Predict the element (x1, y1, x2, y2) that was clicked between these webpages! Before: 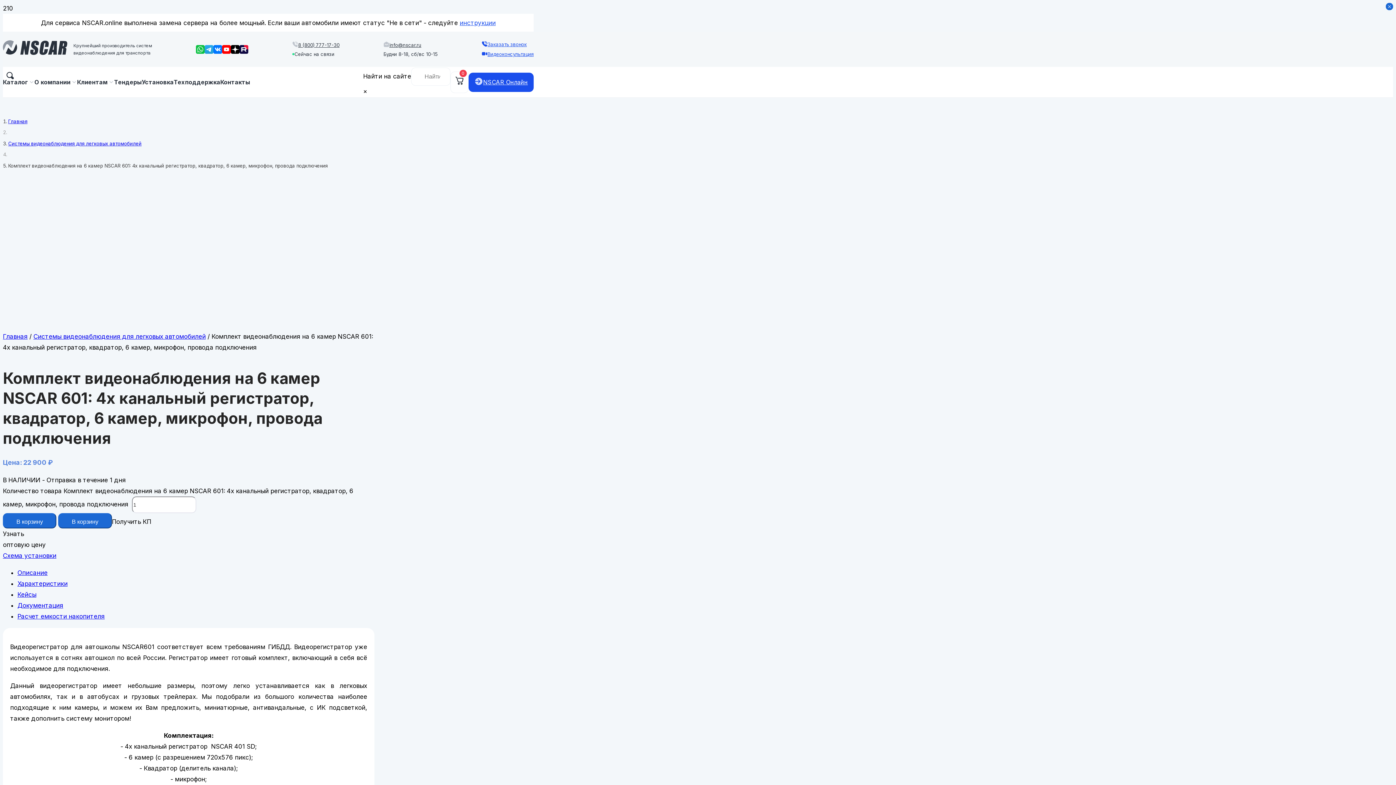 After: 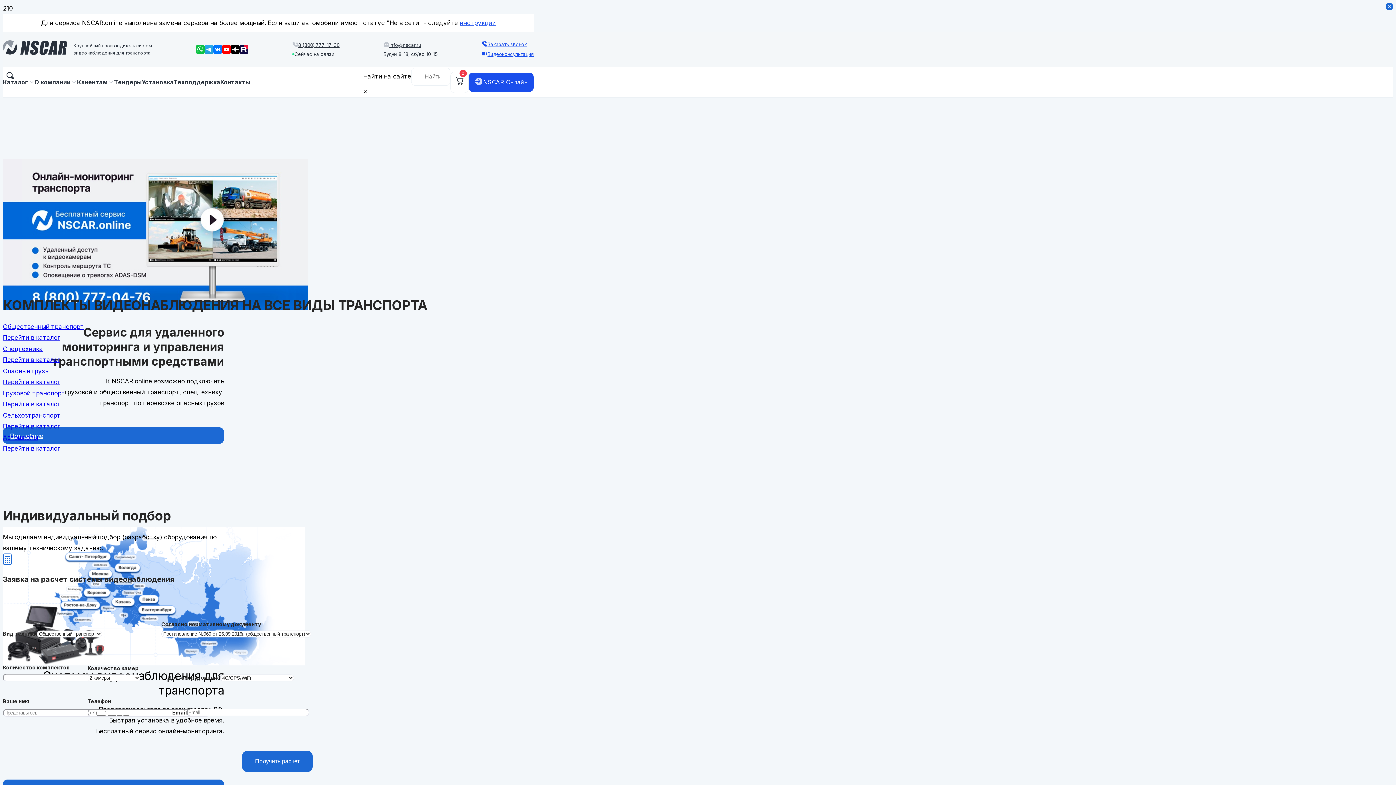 Action: bbox: (2, 40, 67, 58)